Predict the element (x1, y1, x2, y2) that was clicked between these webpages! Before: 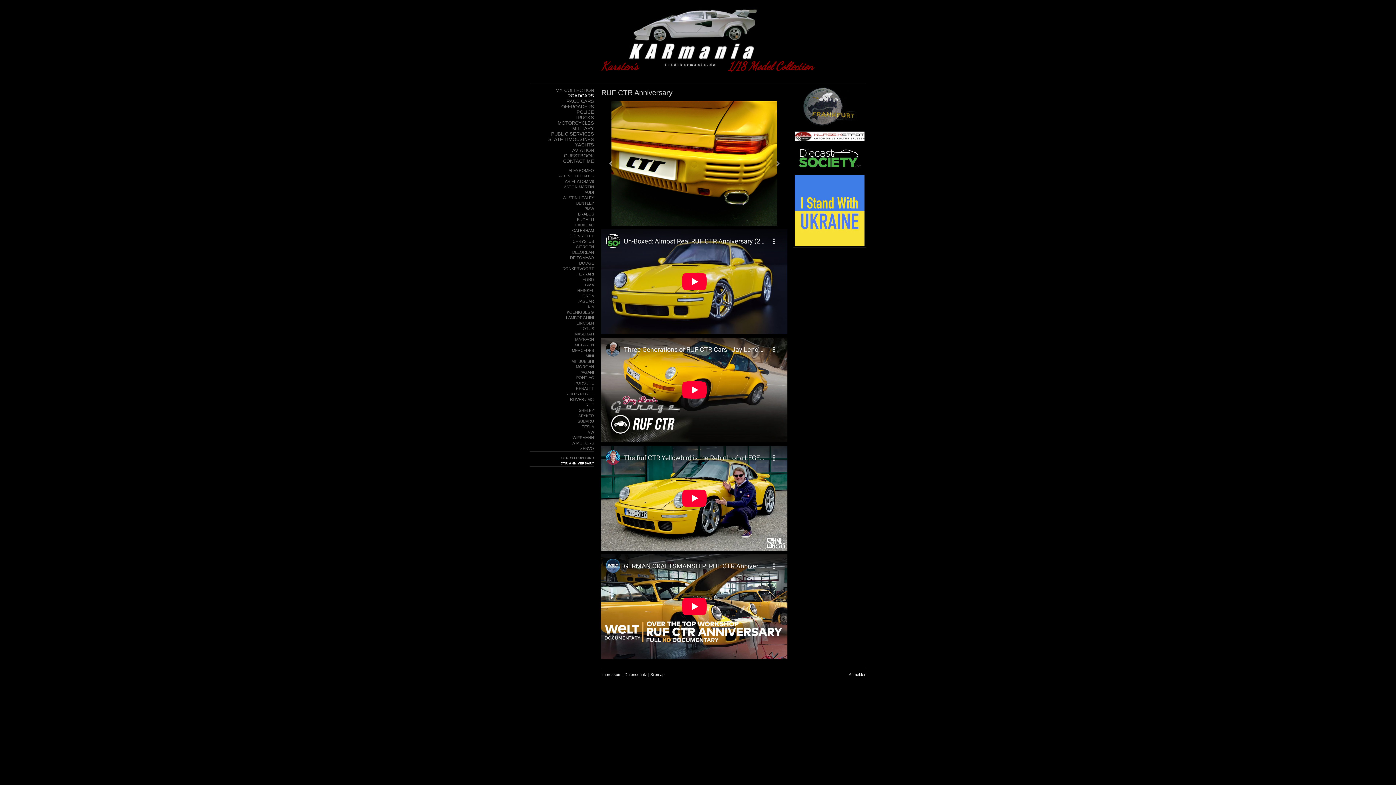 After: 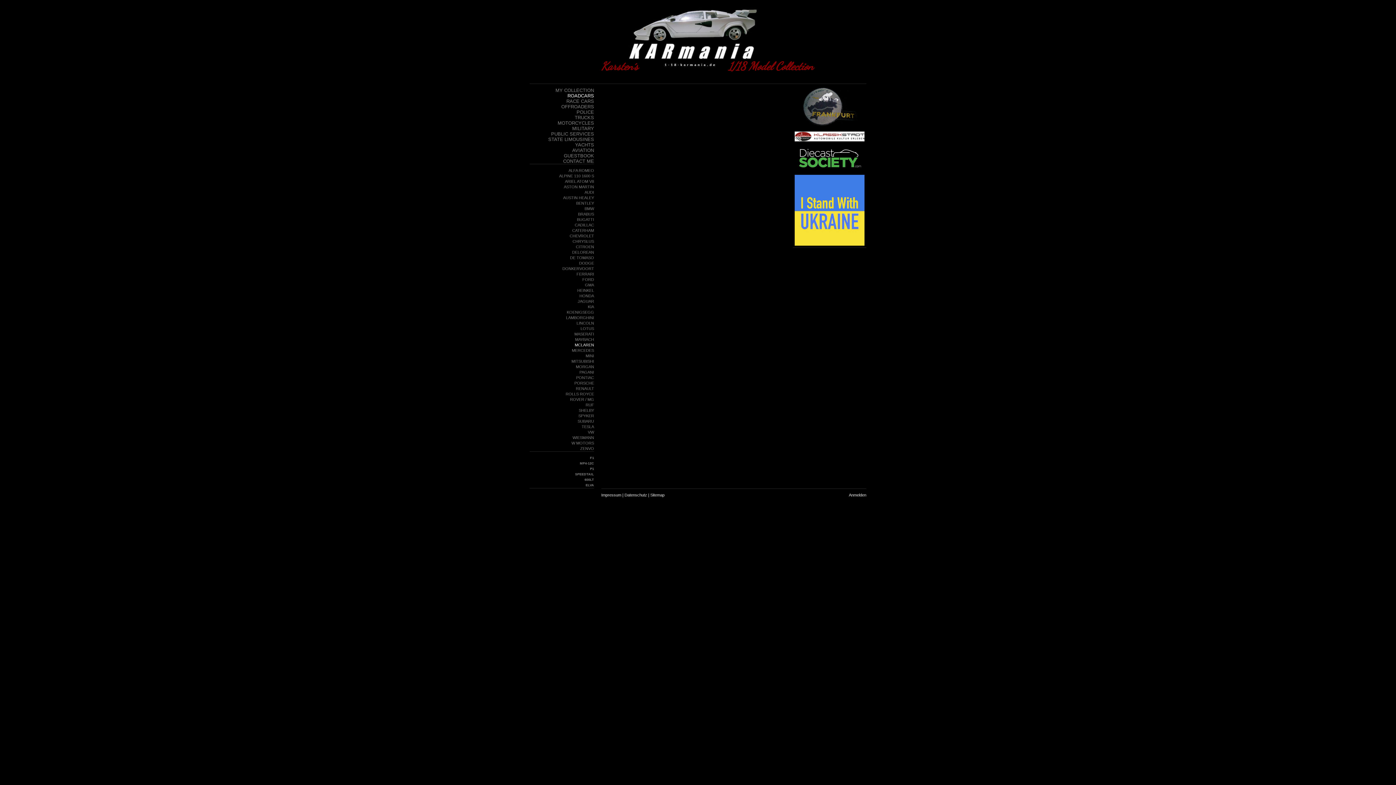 Action: bbox: (529, 342, 594, 348) label: MCLAREN